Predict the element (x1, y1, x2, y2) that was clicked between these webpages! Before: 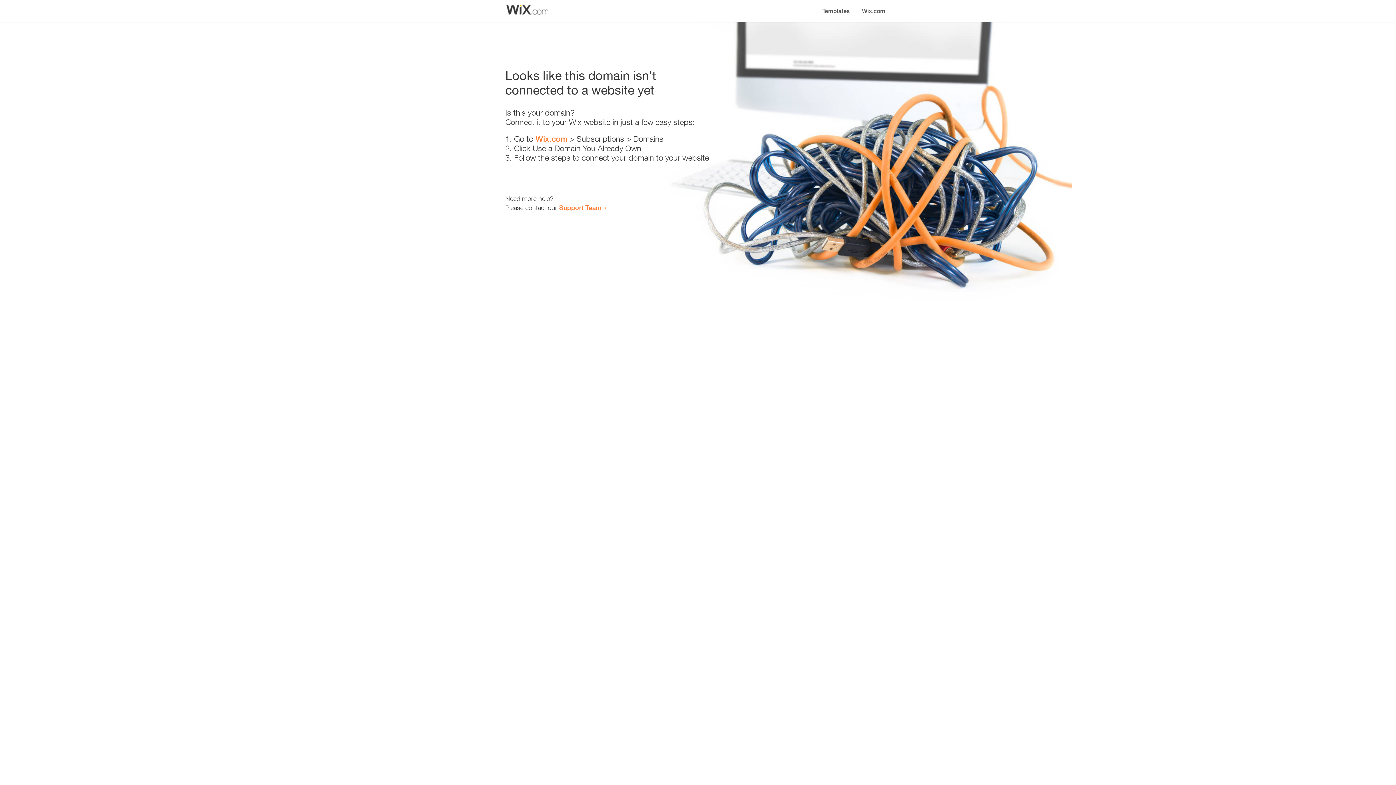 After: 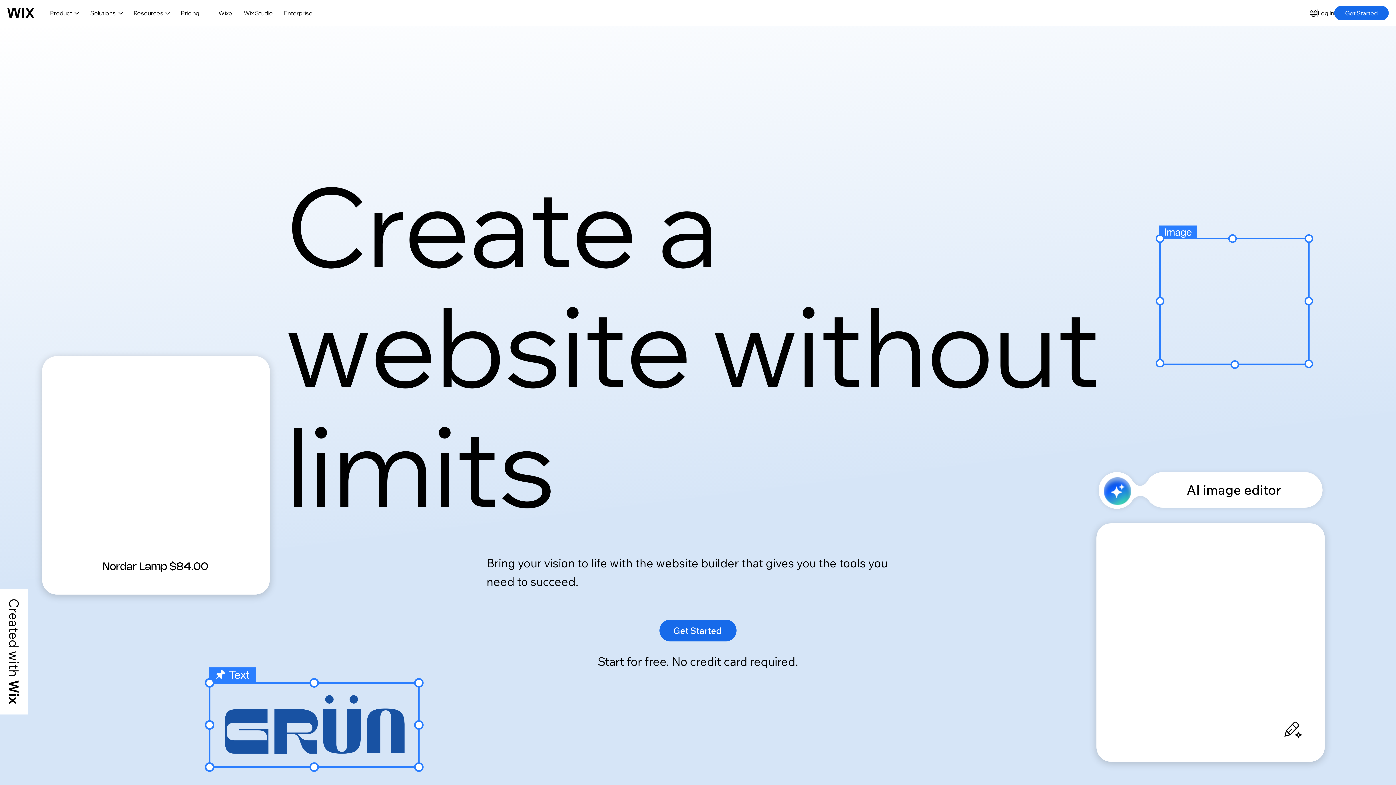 Action: label: Wix.com bbox: (856, 0, 890, 14)